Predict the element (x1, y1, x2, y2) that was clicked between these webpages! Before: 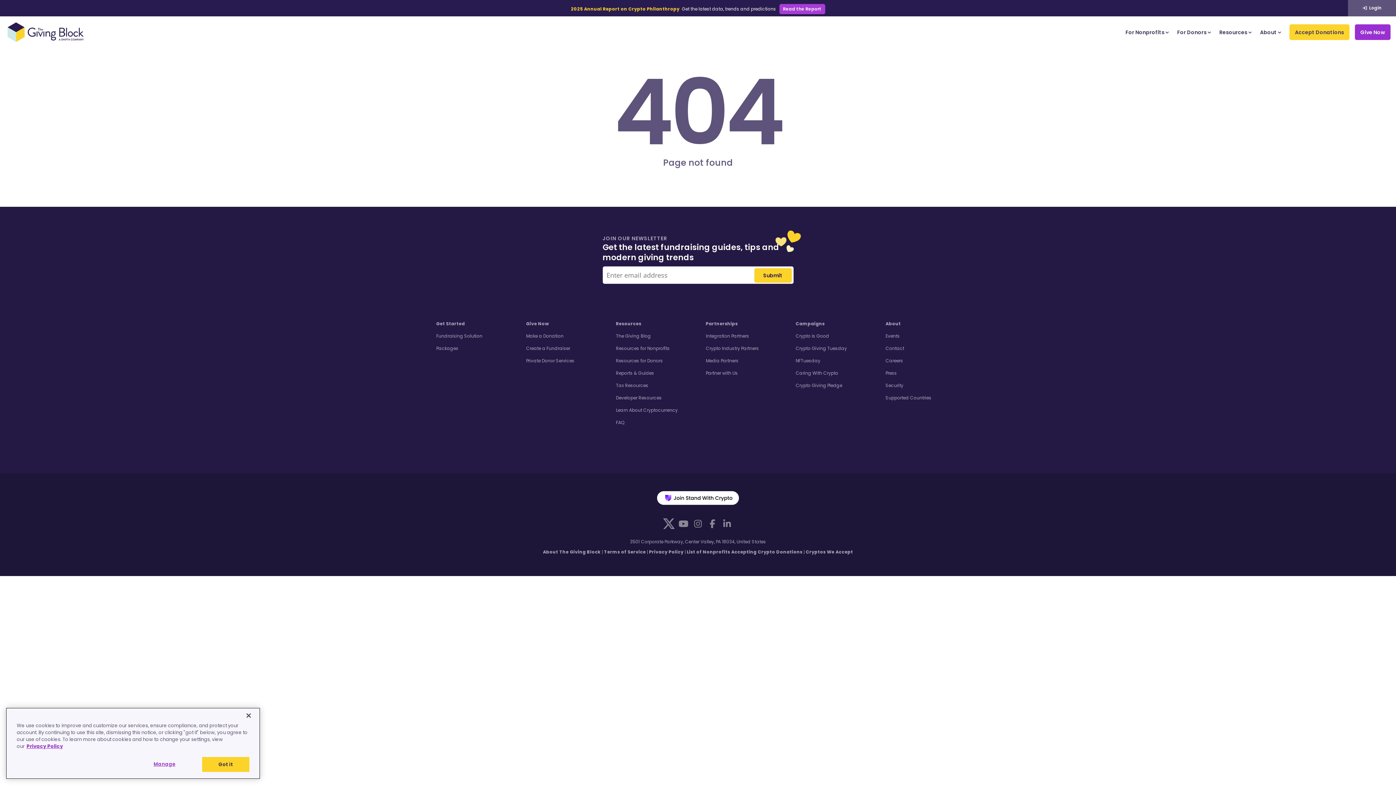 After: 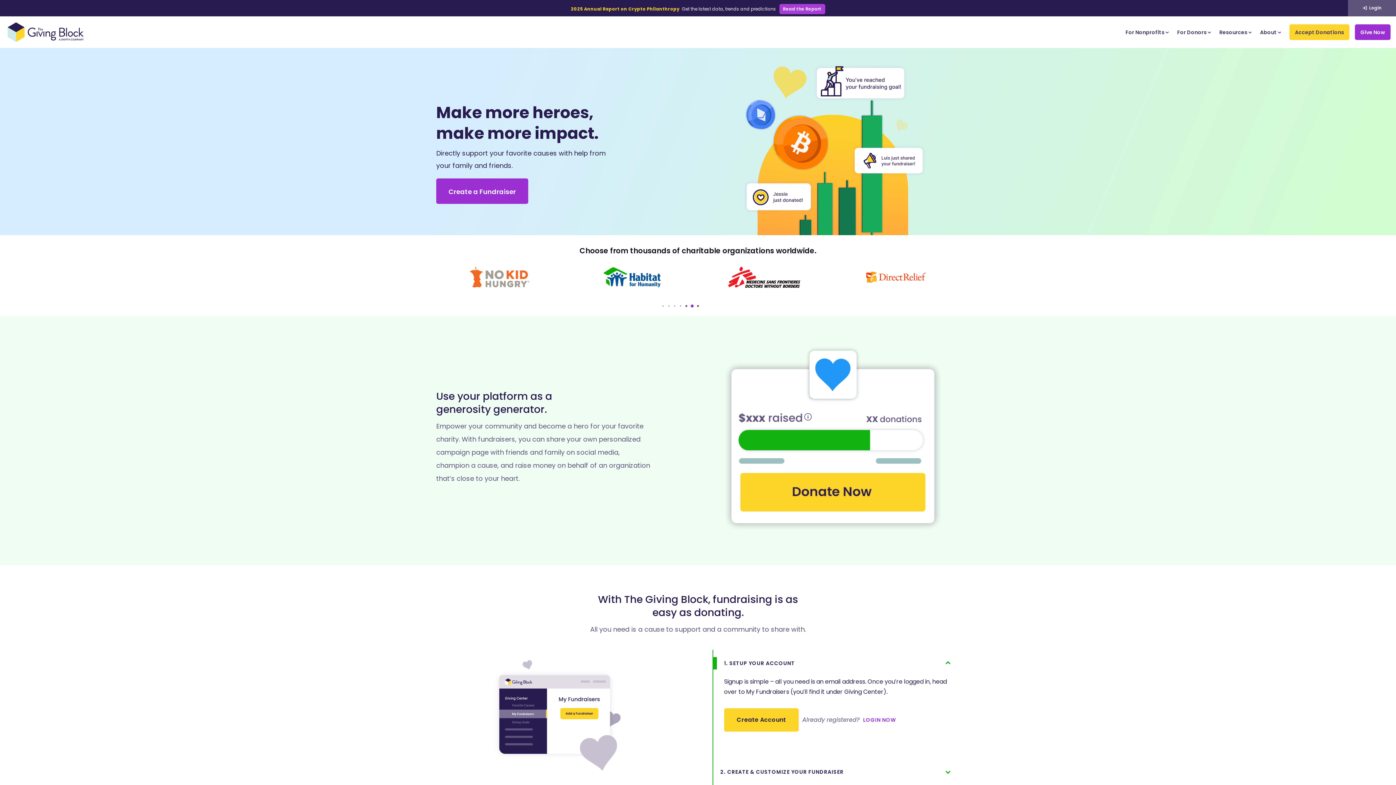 Action: label: Create a Fundraiser bbox: (526, 345, 570, 351)